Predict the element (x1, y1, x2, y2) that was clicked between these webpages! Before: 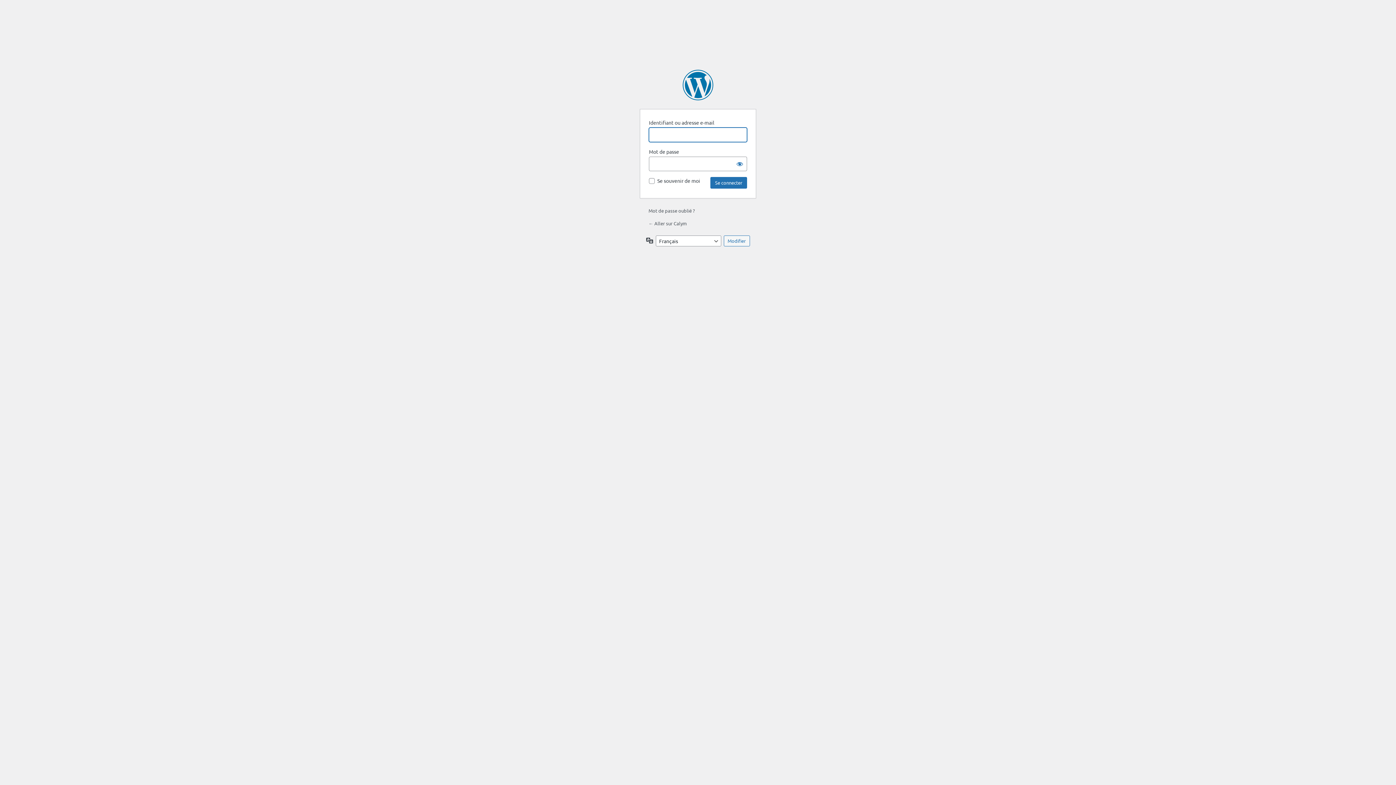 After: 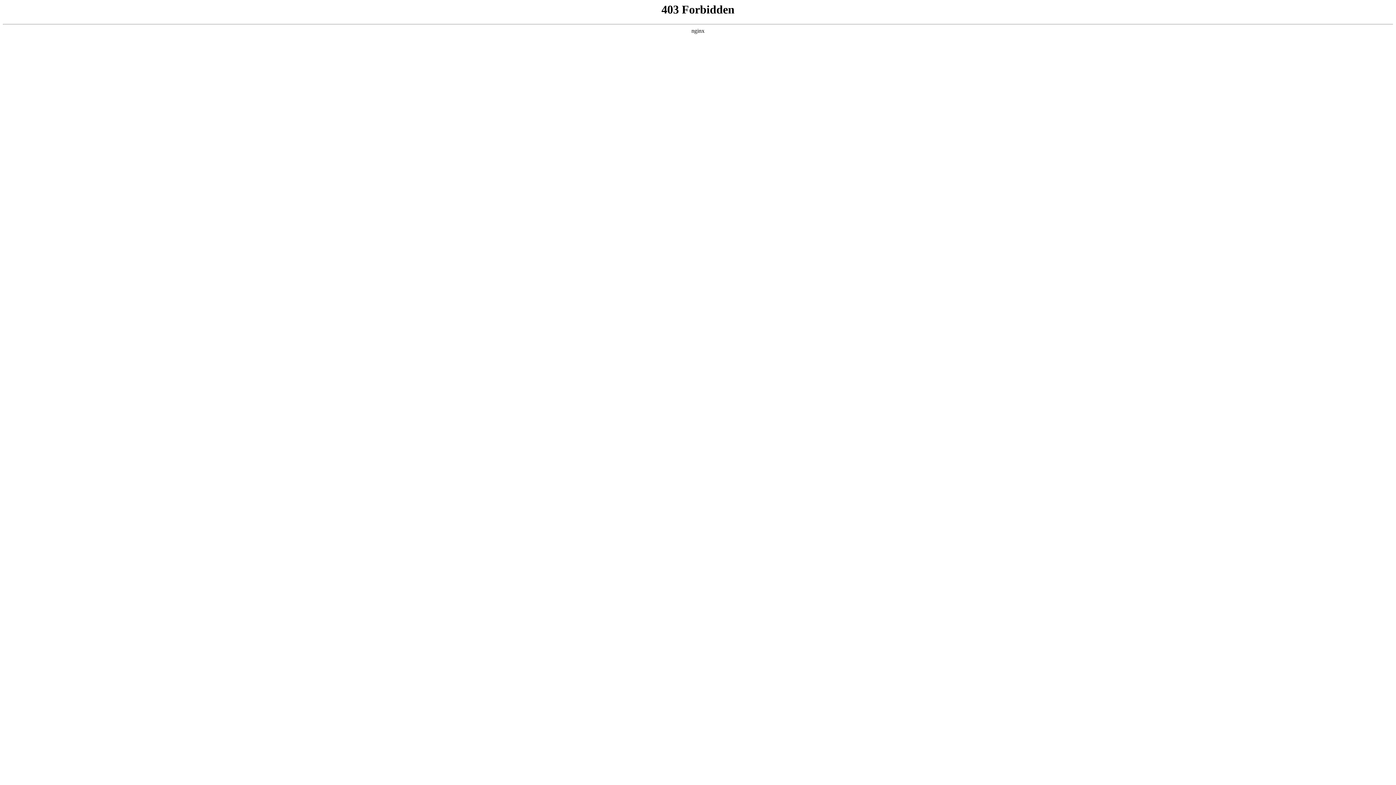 Action: bbox: (682, 69, 713, 100) label: Propulsé par WordPress